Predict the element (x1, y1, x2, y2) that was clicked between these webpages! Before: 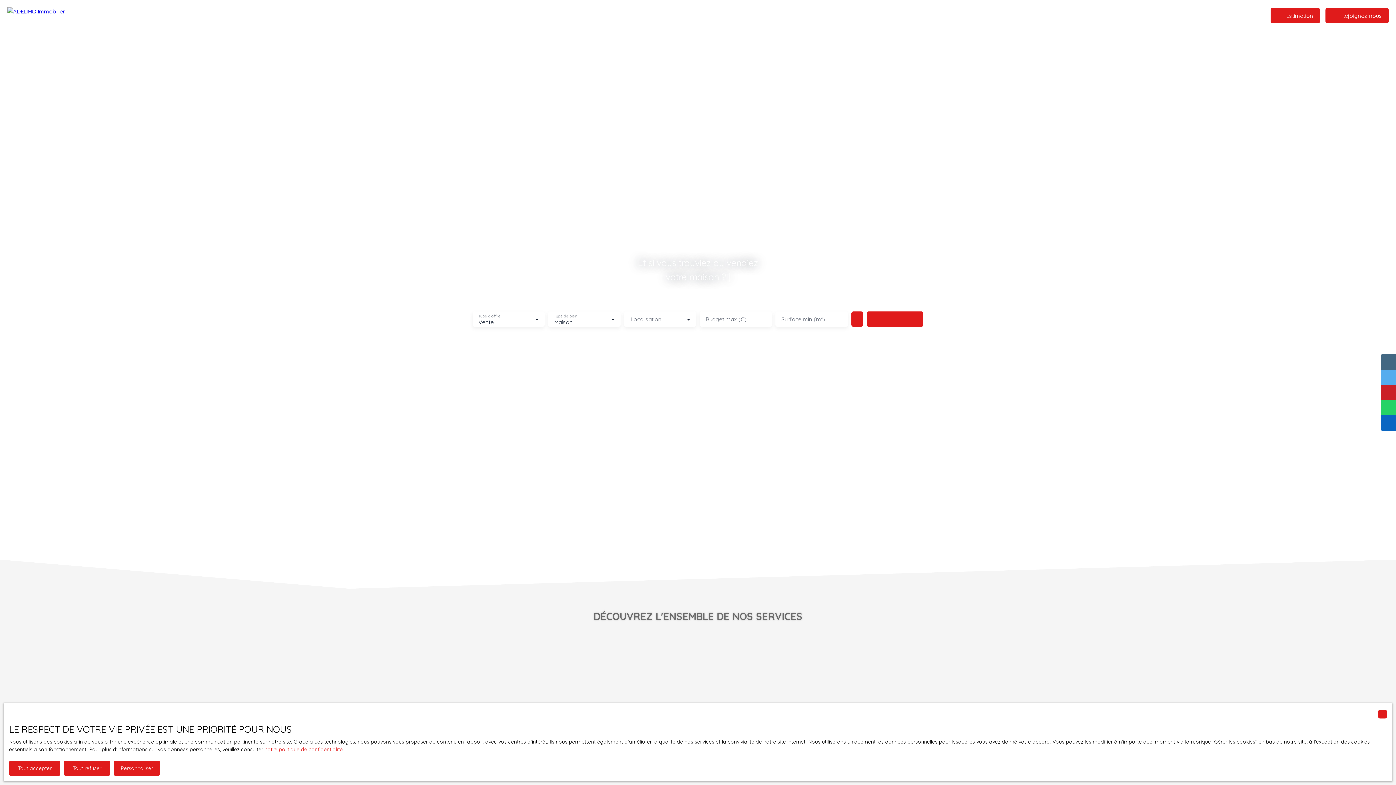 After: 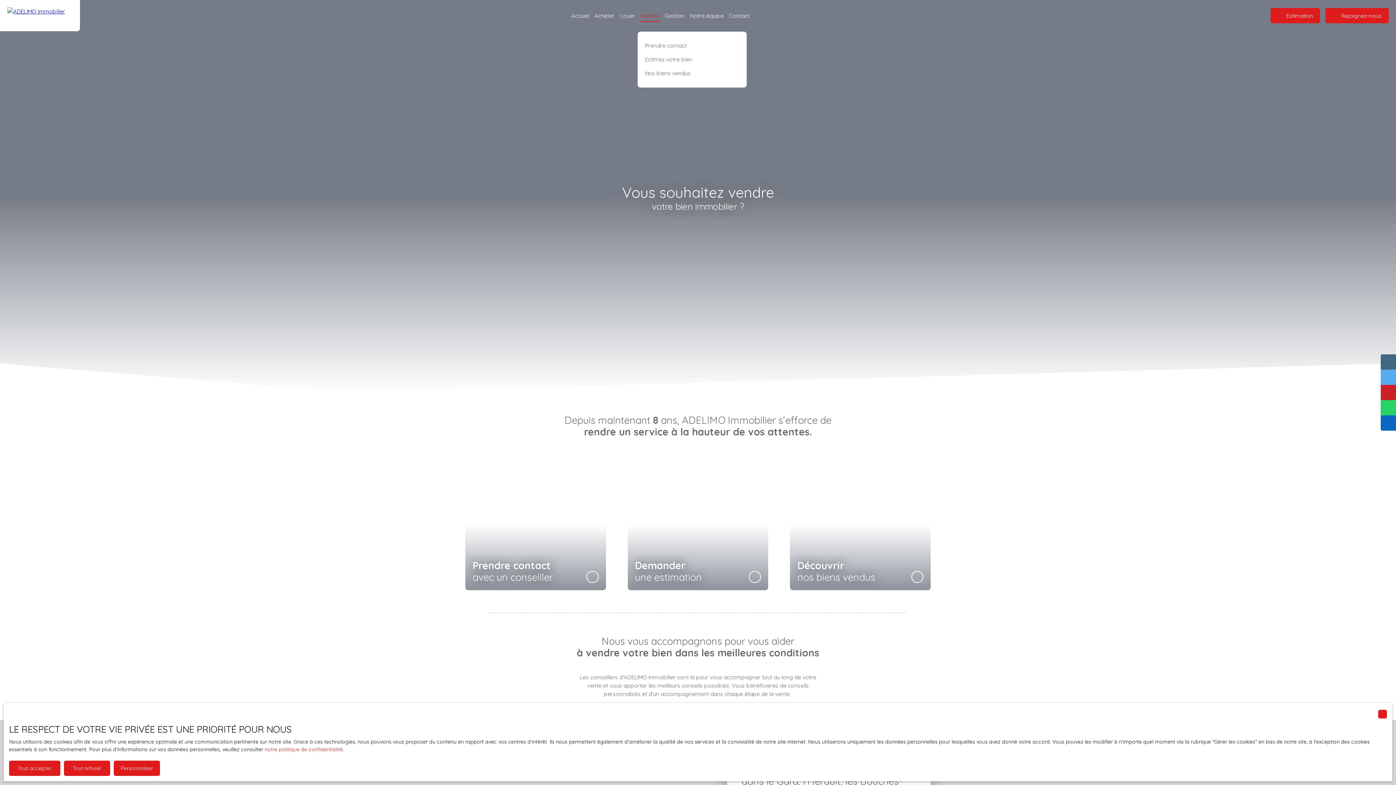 Action: bbox: (640, 9, 659, 21) label: Vendre